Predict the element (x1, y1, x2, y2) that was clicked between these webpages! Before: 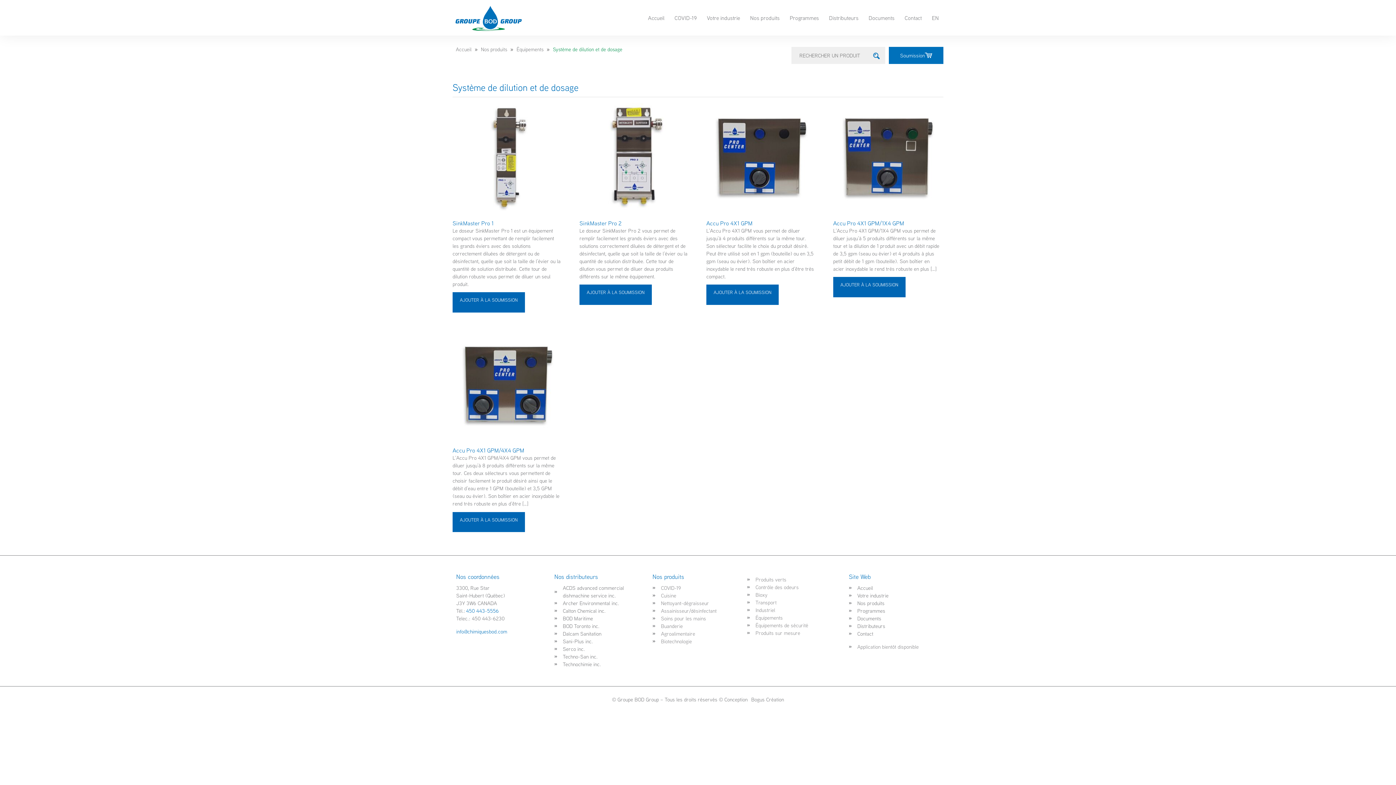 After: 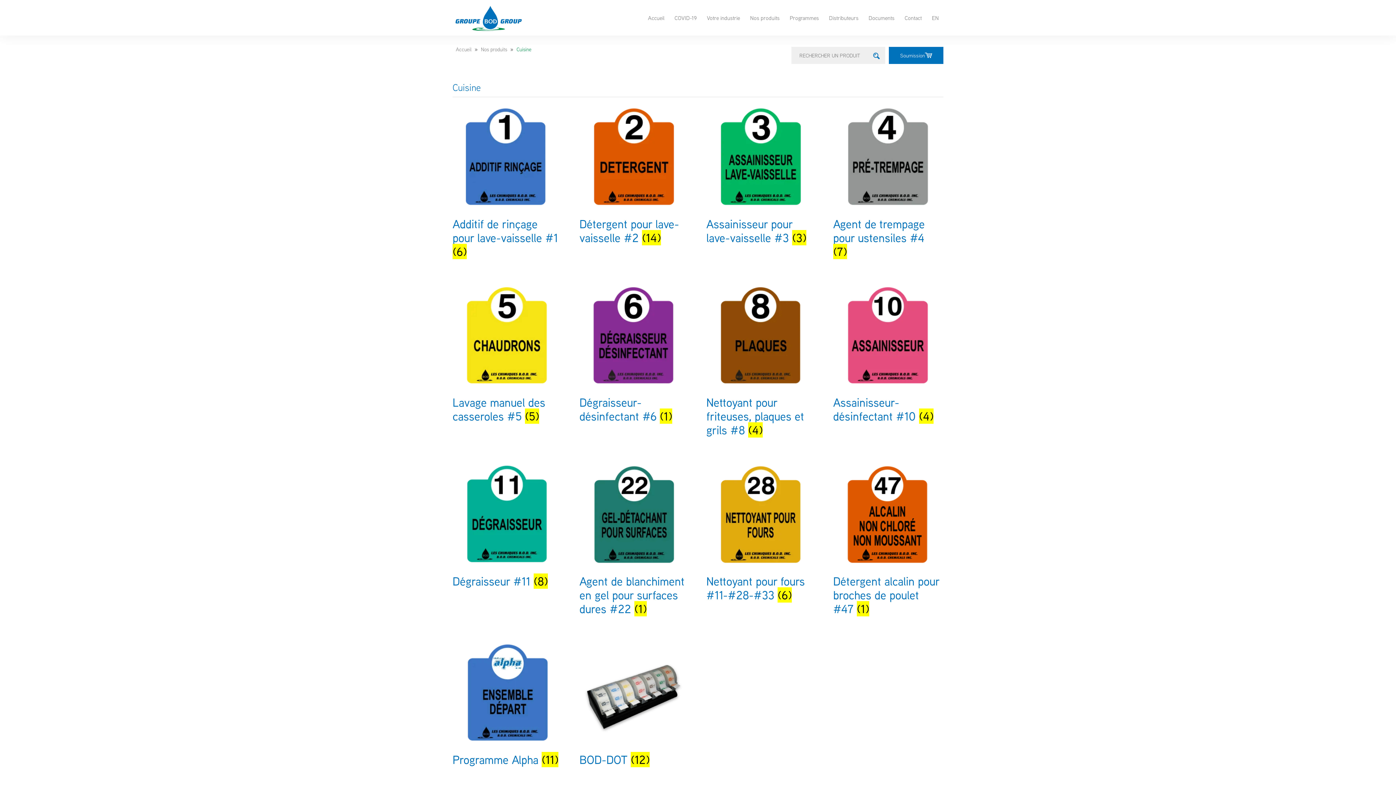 Action: label: Cuisine bbox: (652, 592, 743, 599)